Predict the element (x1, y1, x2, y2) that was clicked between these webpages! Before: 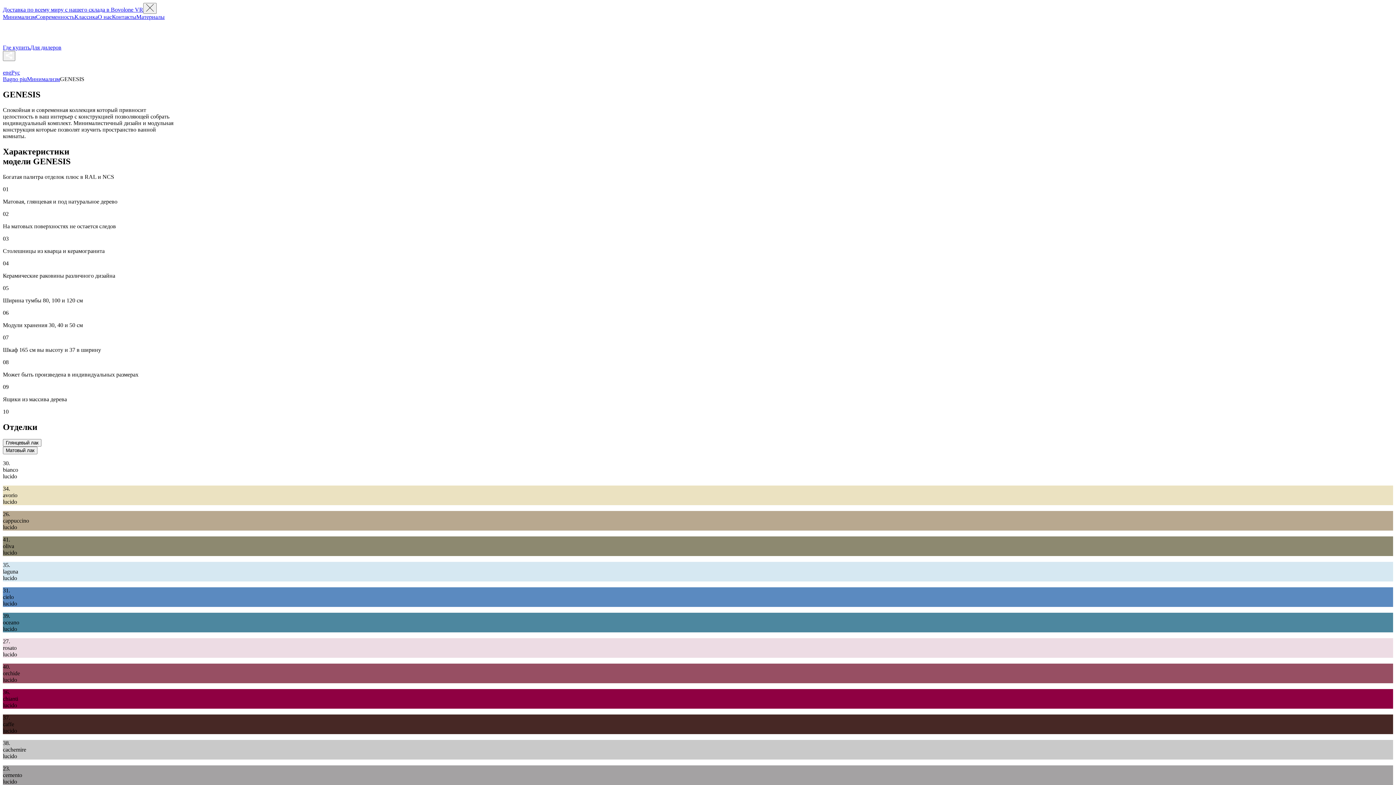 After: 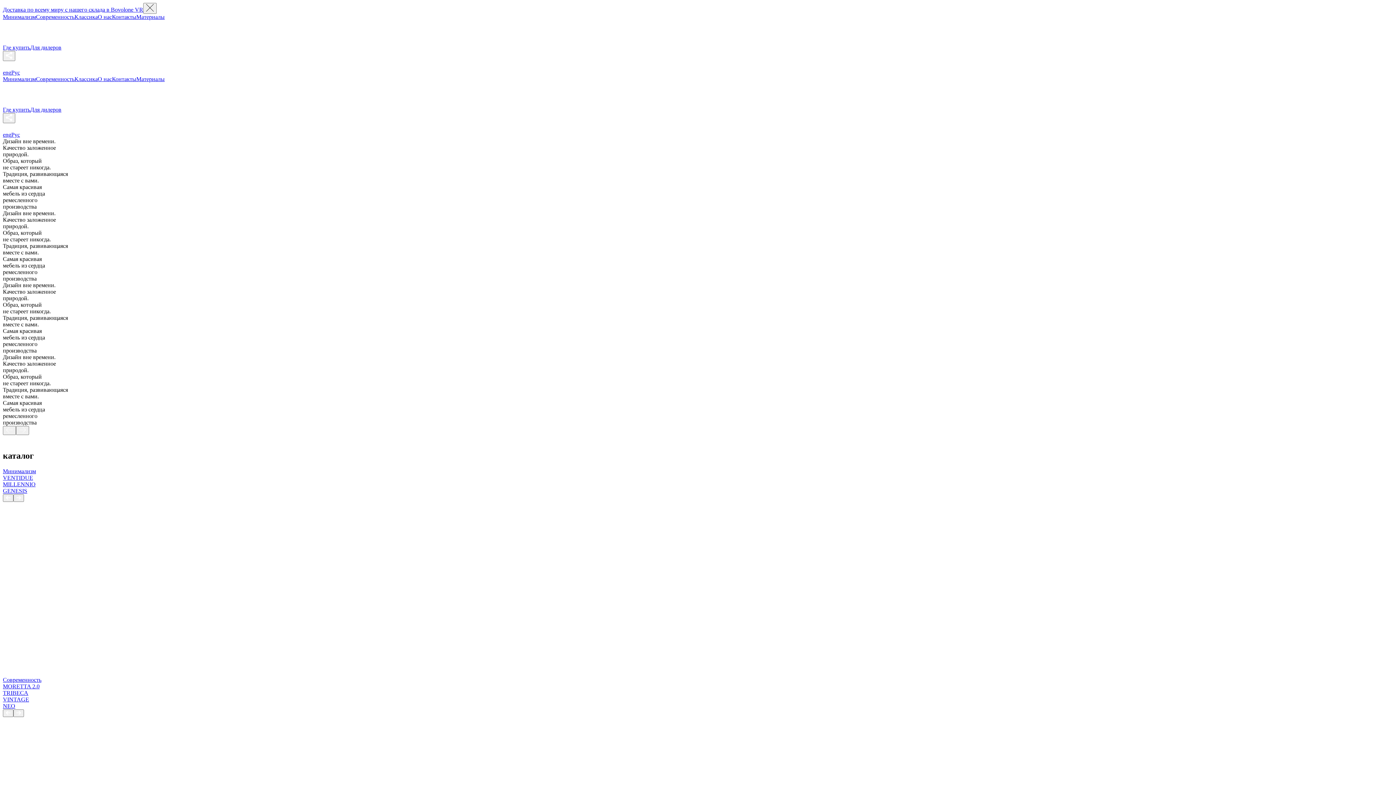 Action: bbox: (11, 69, 20, 75) label: Рус